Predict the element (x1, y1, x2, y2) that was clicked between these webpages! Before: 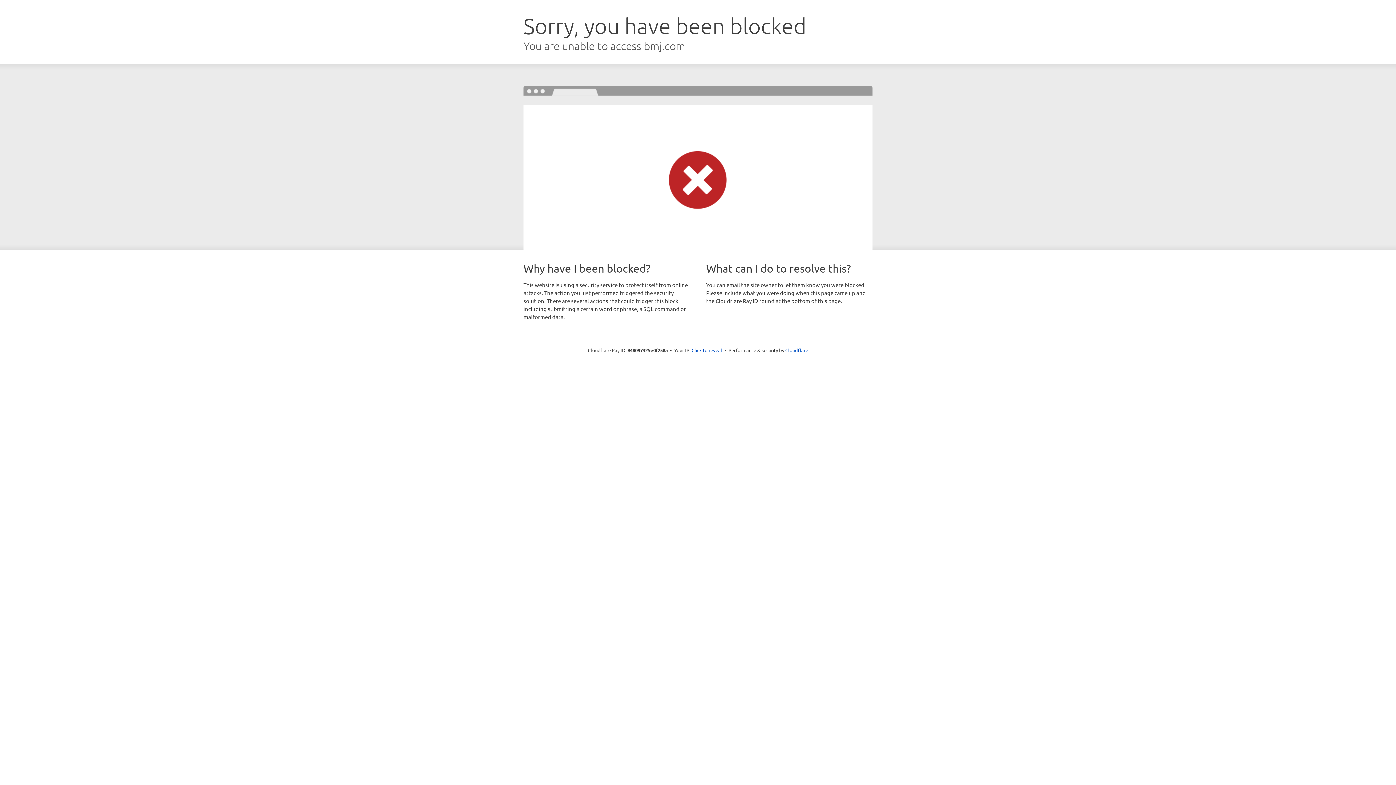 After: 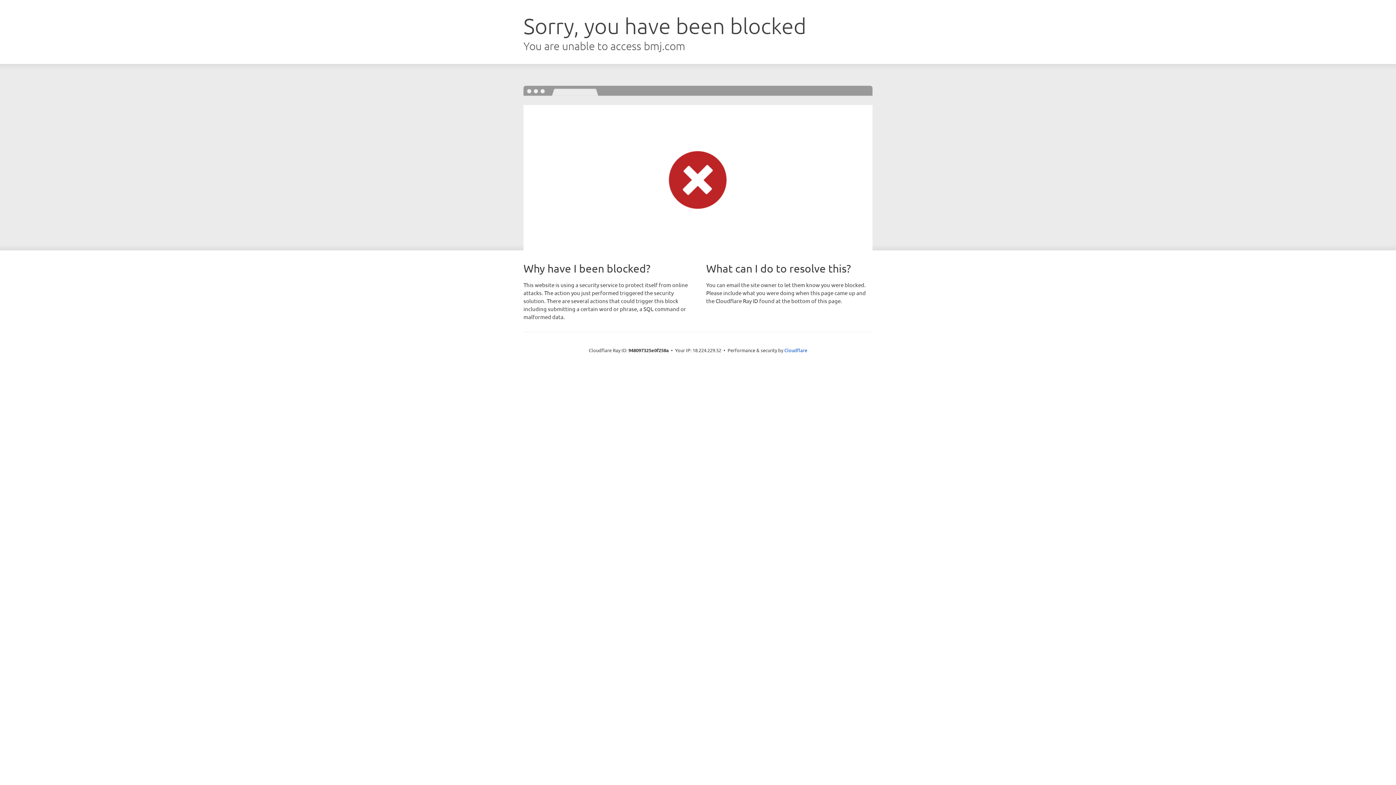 Action: label: Click to reveal bbox: (691, 346, 722, 353)